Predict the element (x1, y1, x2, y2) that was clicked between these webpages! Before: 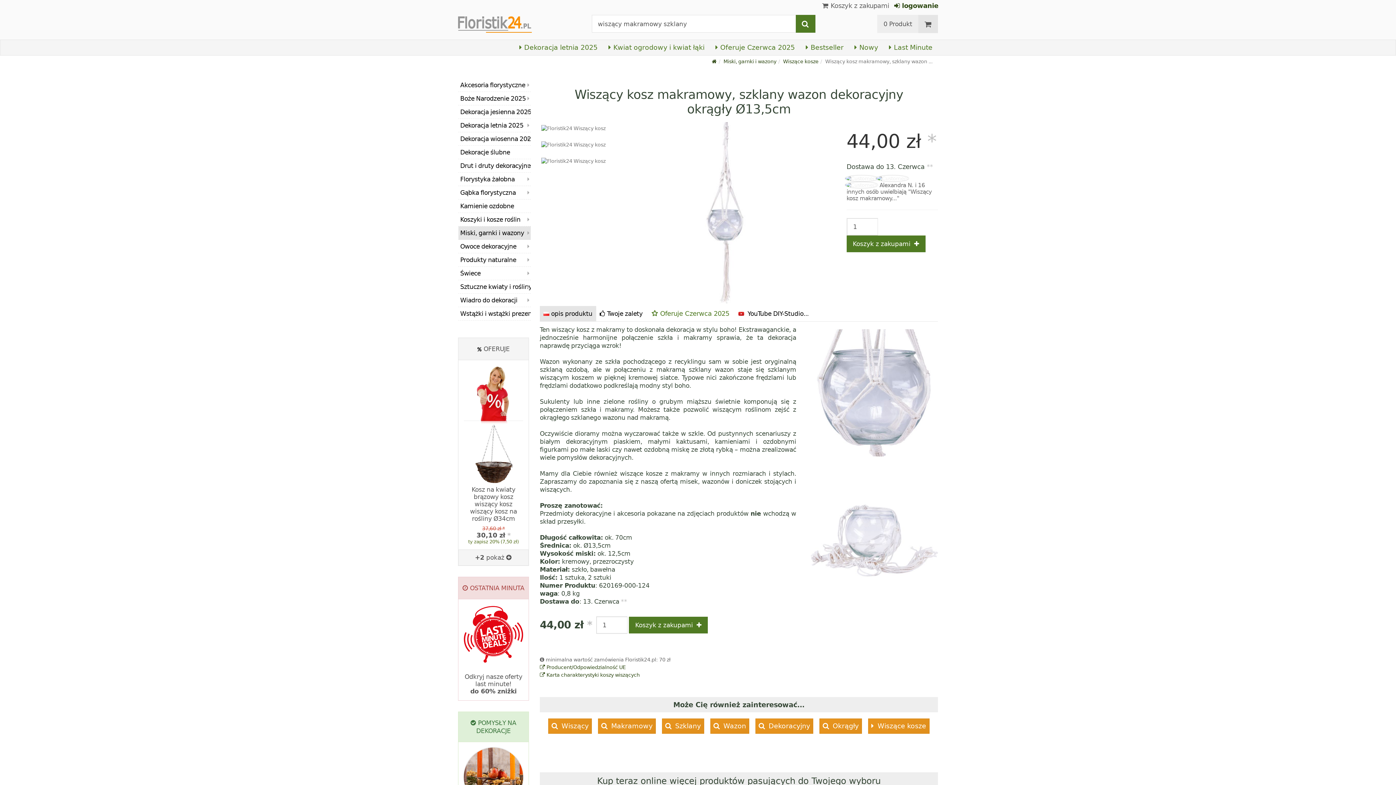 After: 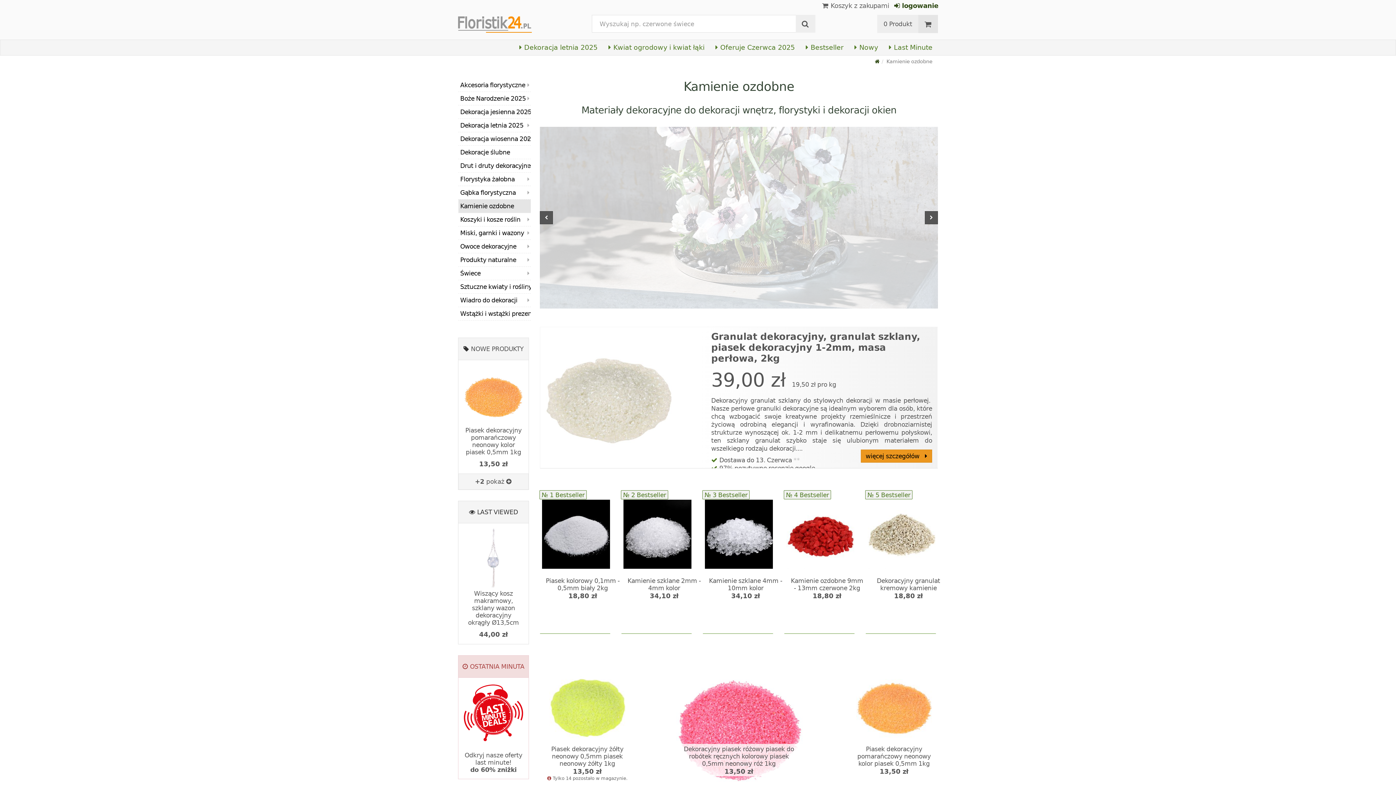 Action: bbox: (458, 199, 530, 213) label: Kamienie ozdobne